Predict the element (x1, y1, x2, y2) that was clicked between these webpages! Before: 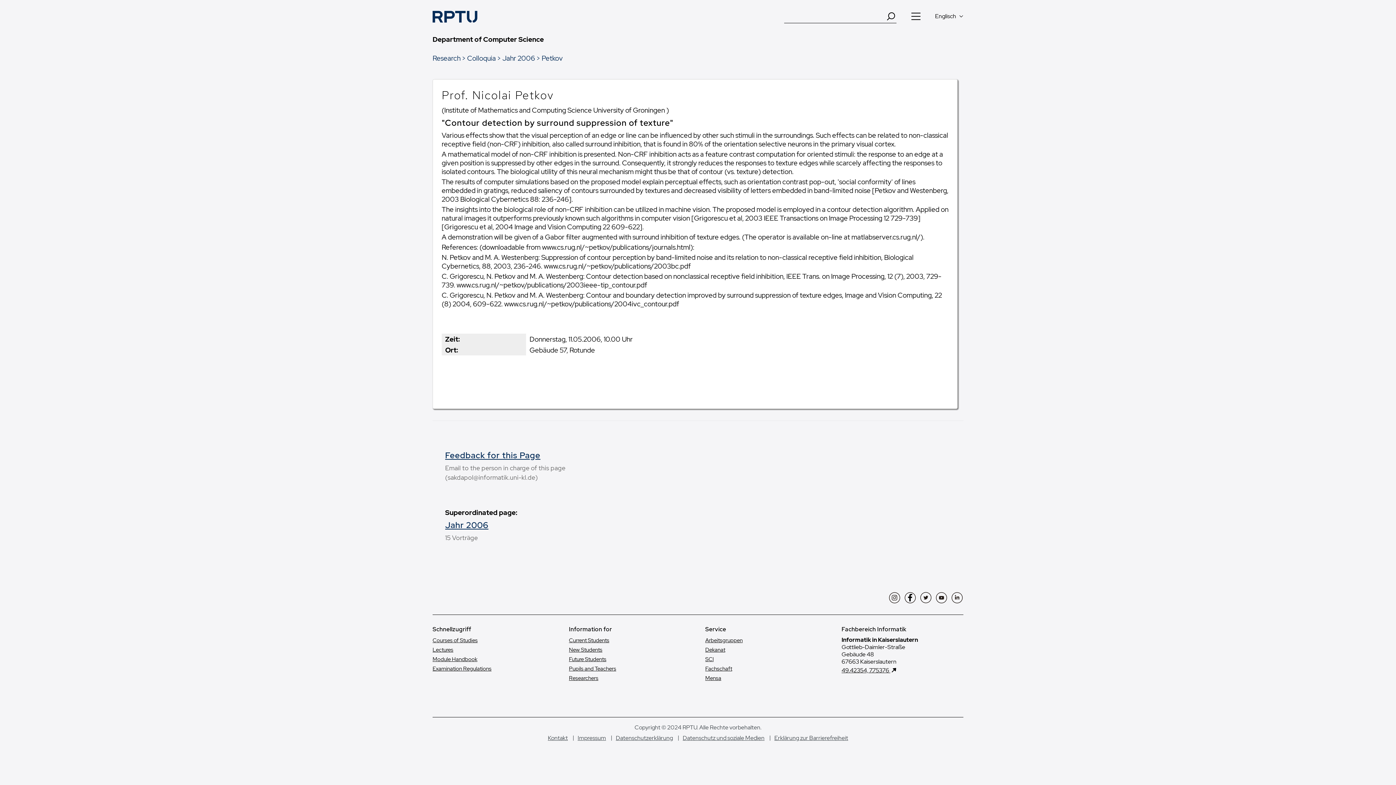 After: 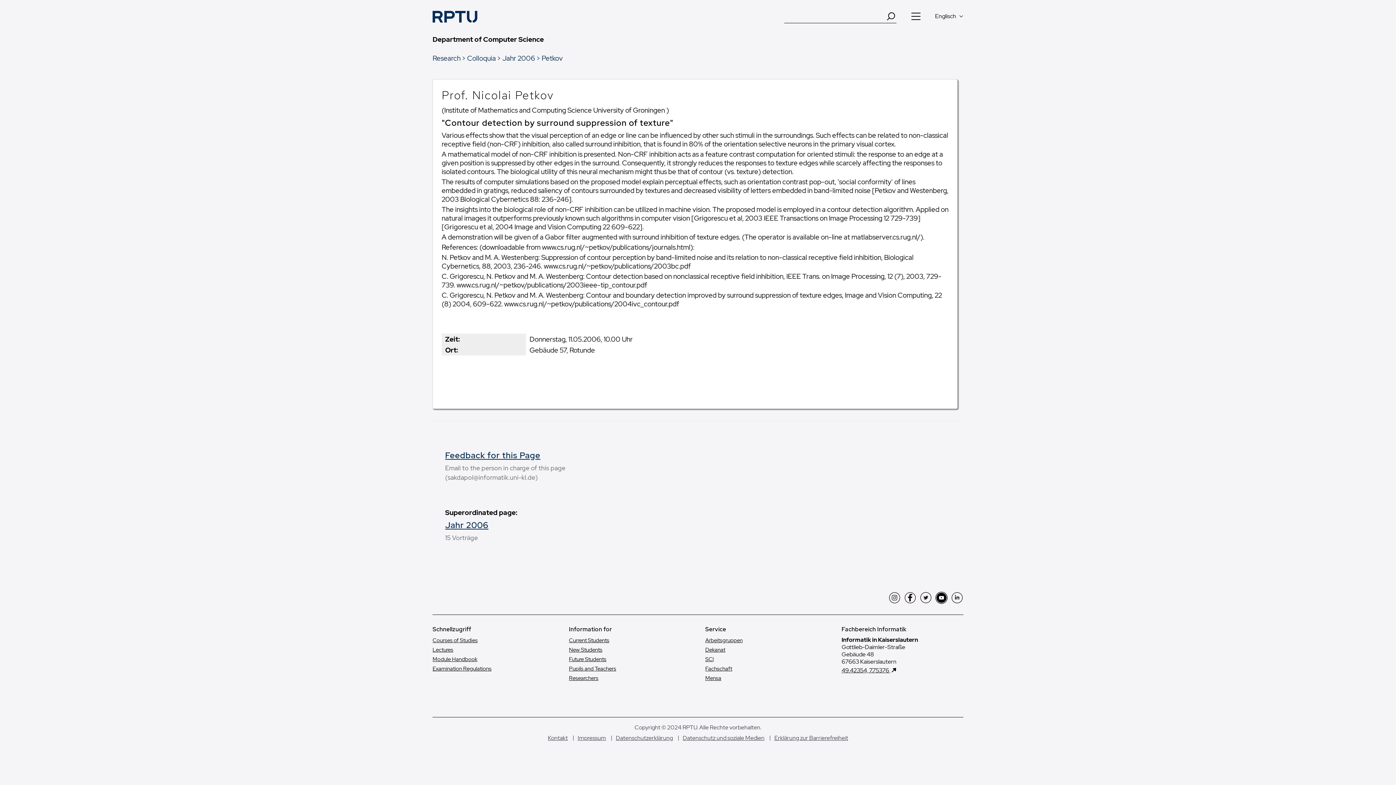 Action: bbox: (935, 591, 948, 604) label: YouTube